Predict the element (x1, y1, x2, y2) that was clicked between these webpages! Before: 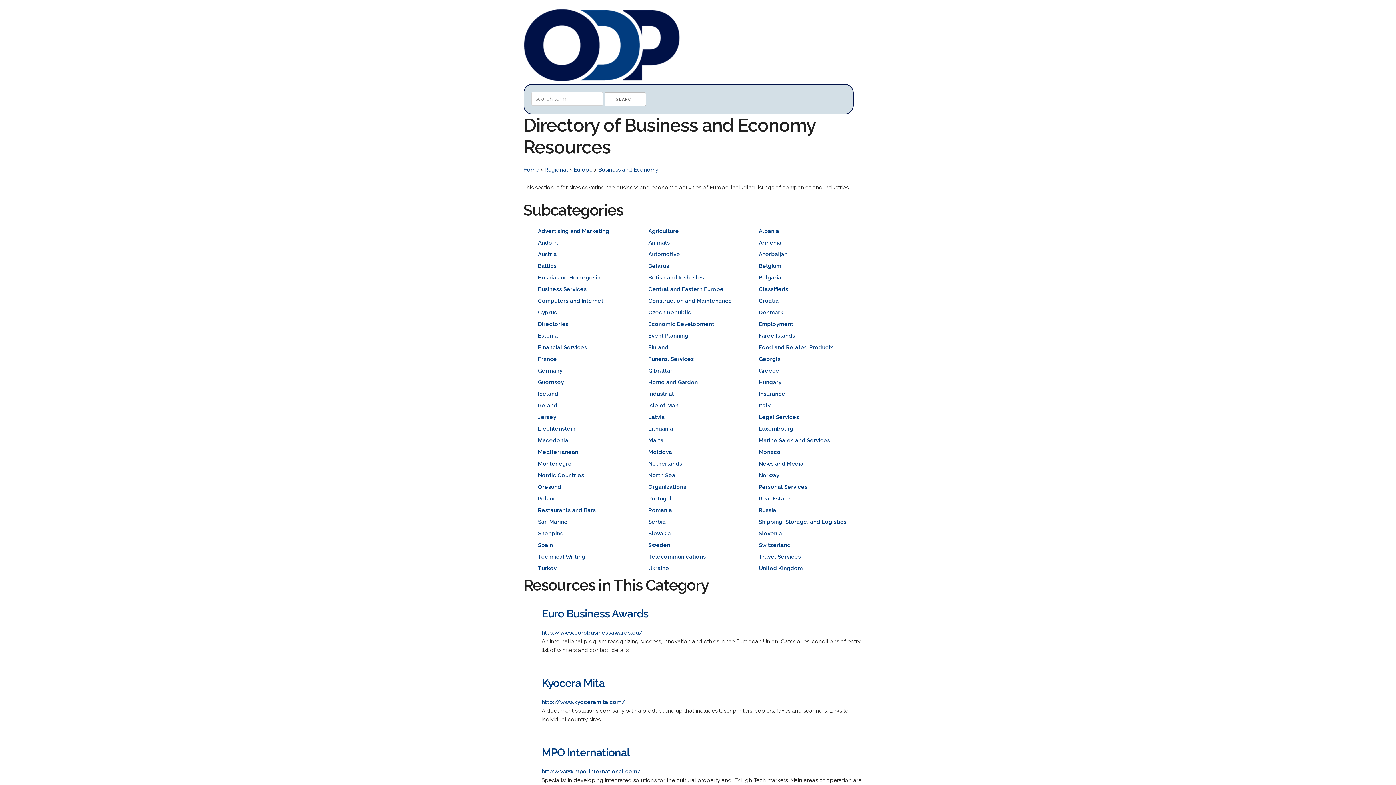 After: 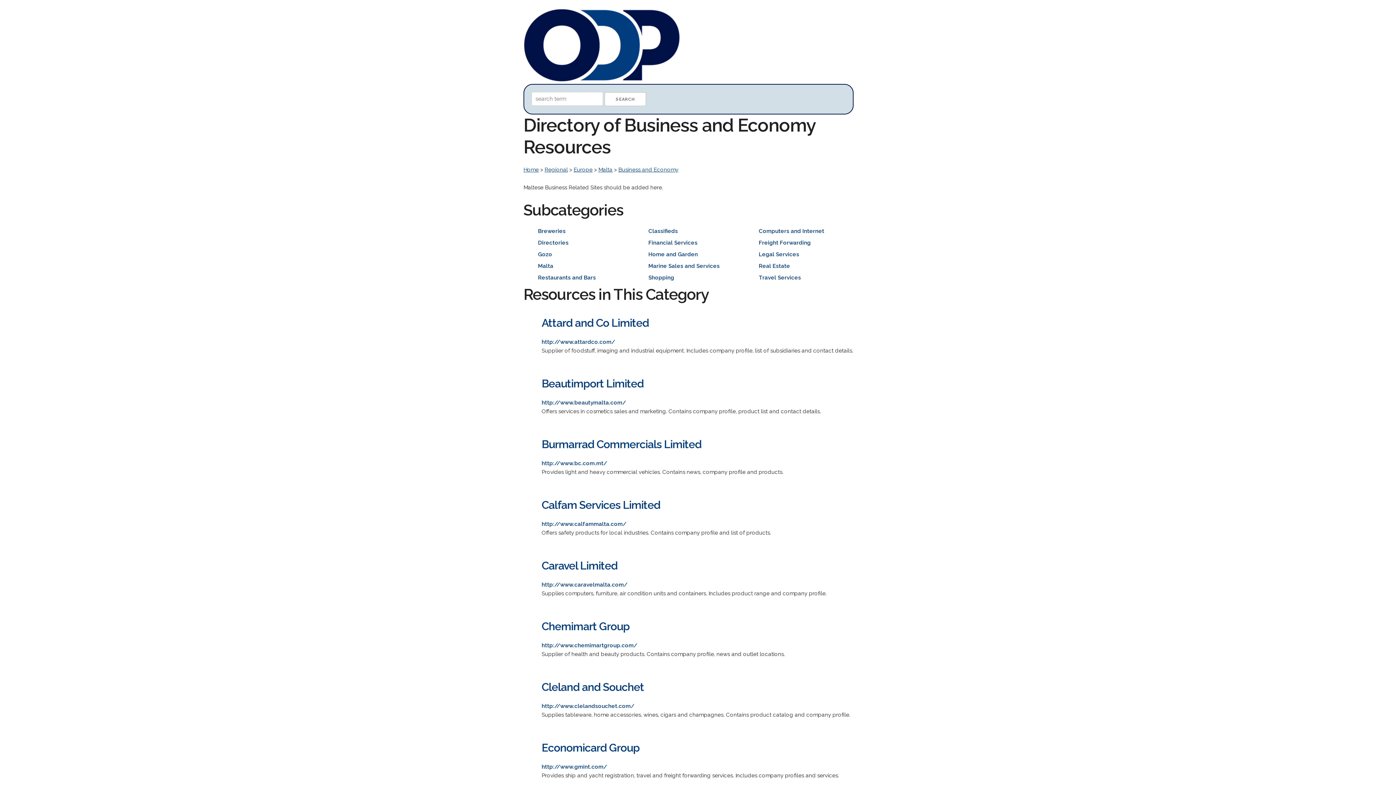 Action: bbox: (648, 437, 663, 444) label: Malta